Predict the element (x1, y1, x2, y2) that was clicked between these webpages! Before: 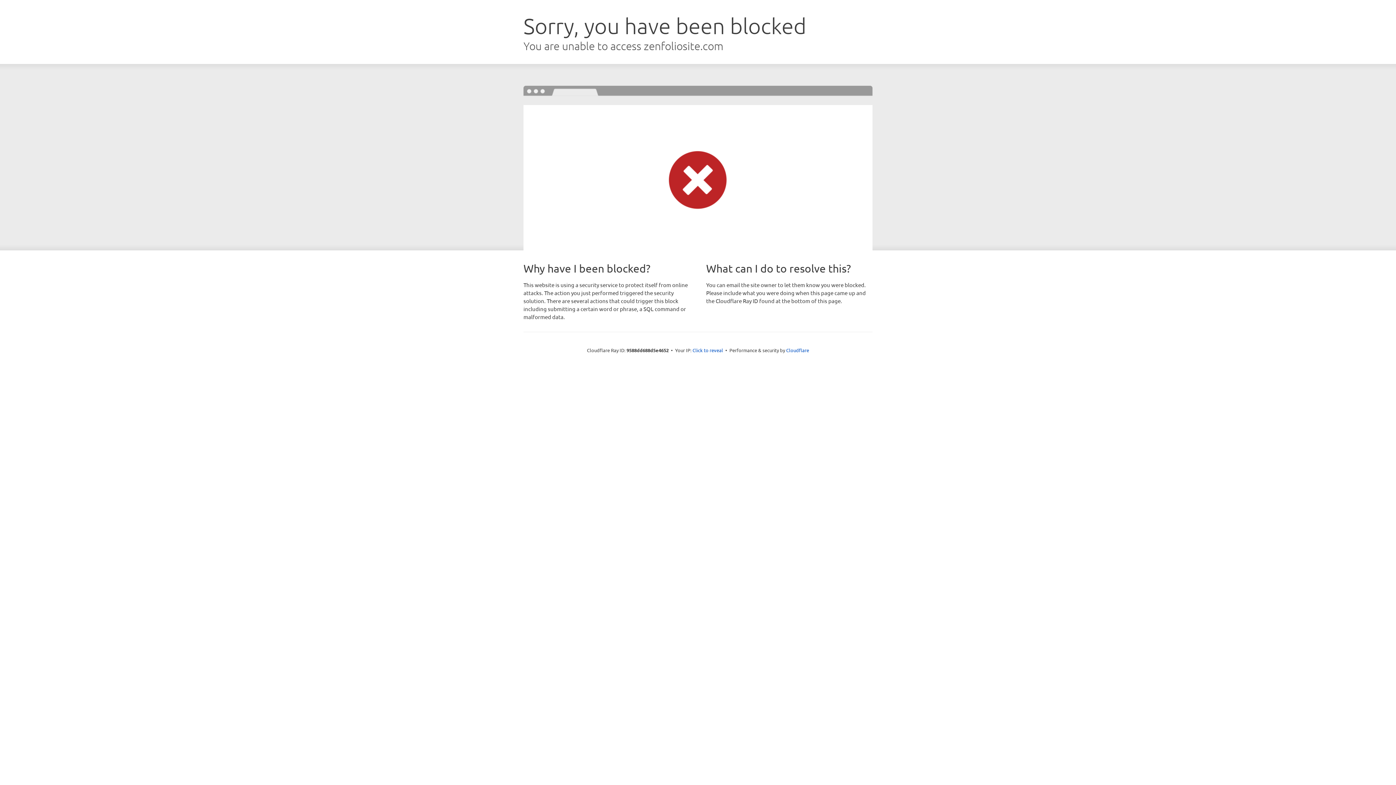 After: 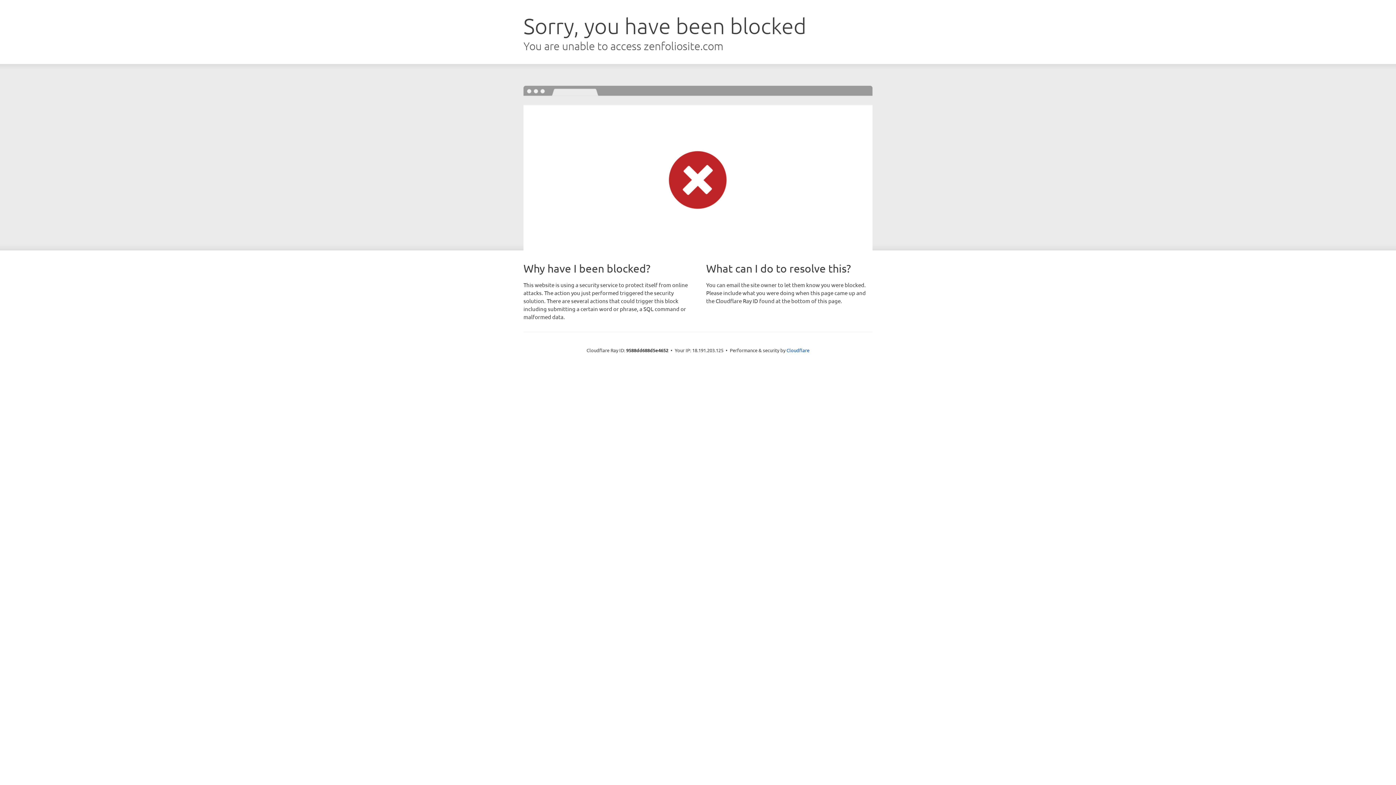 Action: label: Click to reveal bbox: (692, 346, 723, 353)